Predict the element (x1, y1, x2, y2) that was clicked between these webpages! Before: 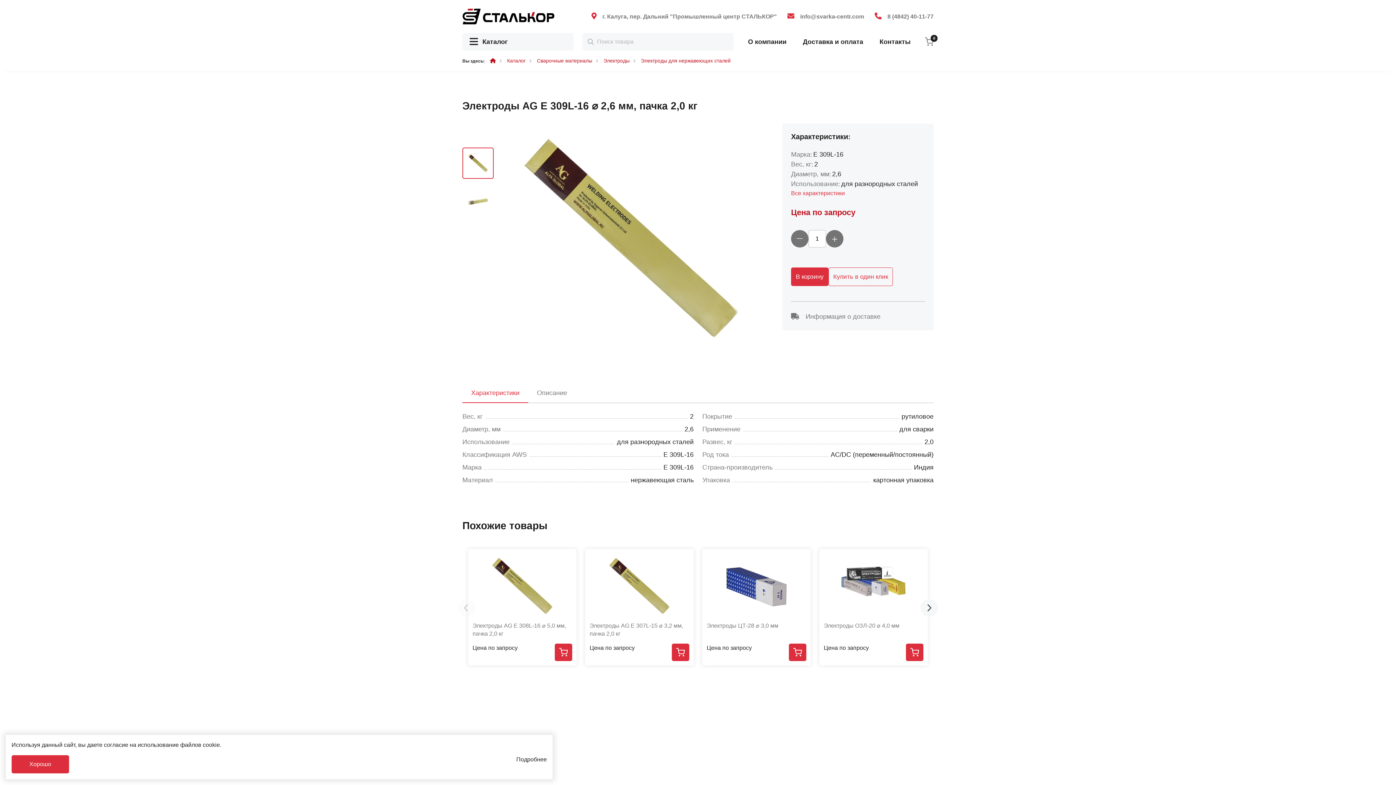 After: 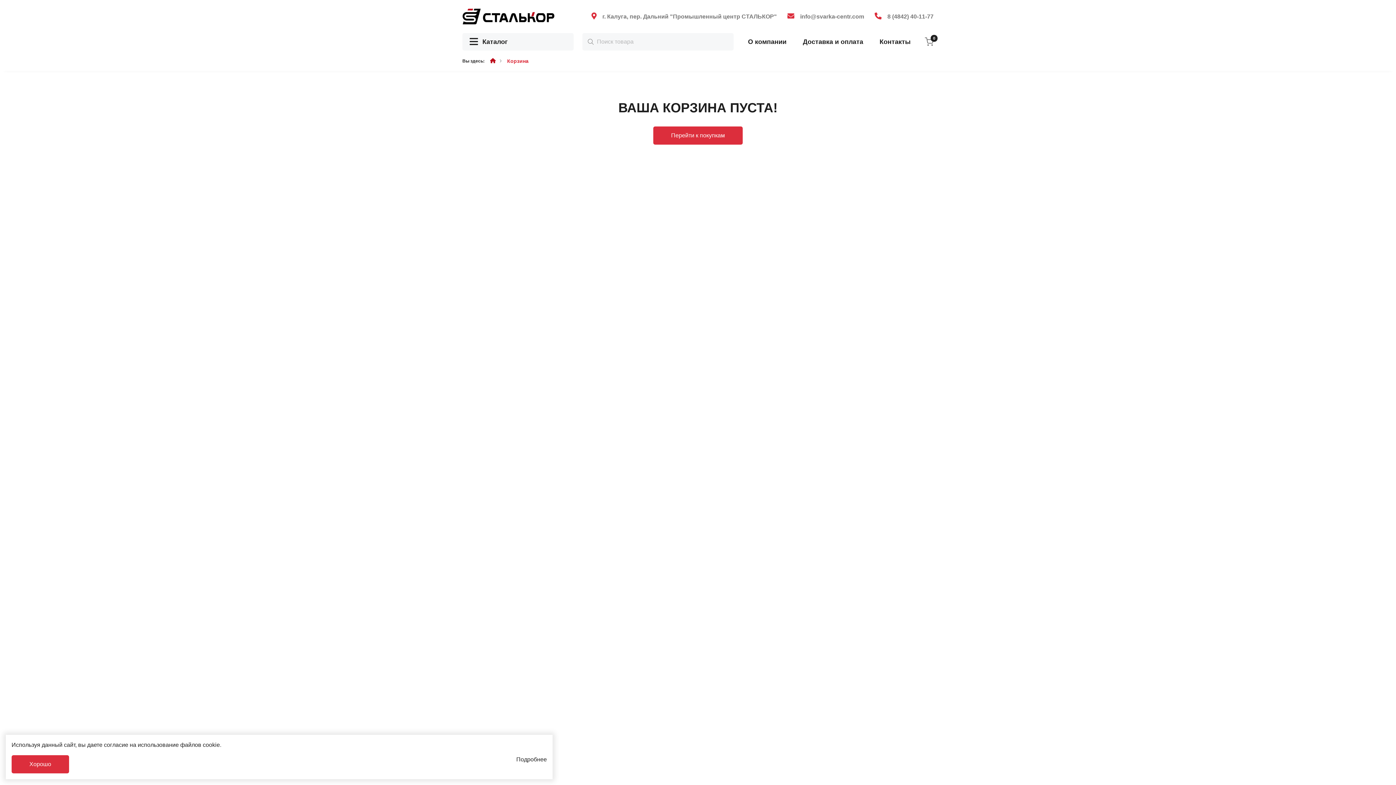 Action: label: 0 bbox: (925, 37, 933, 46)